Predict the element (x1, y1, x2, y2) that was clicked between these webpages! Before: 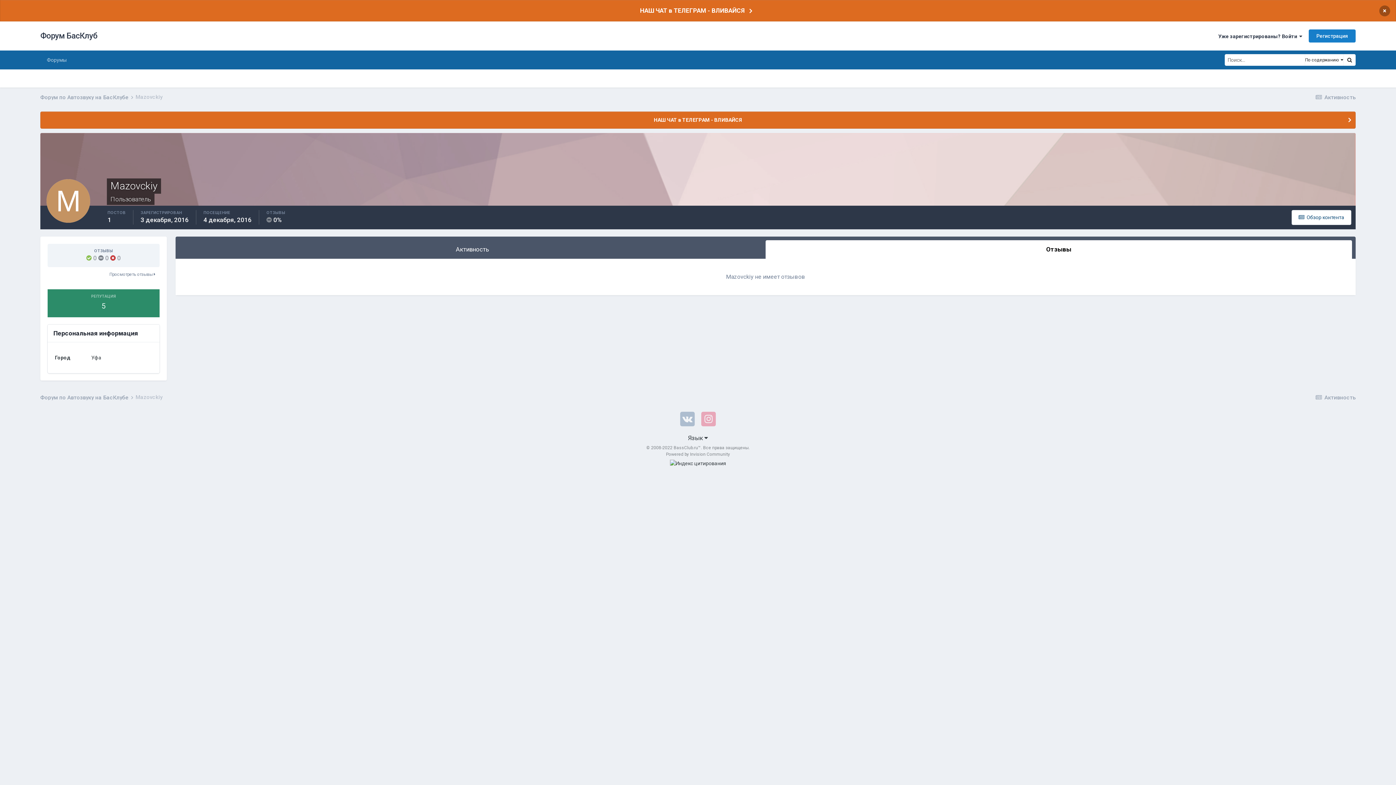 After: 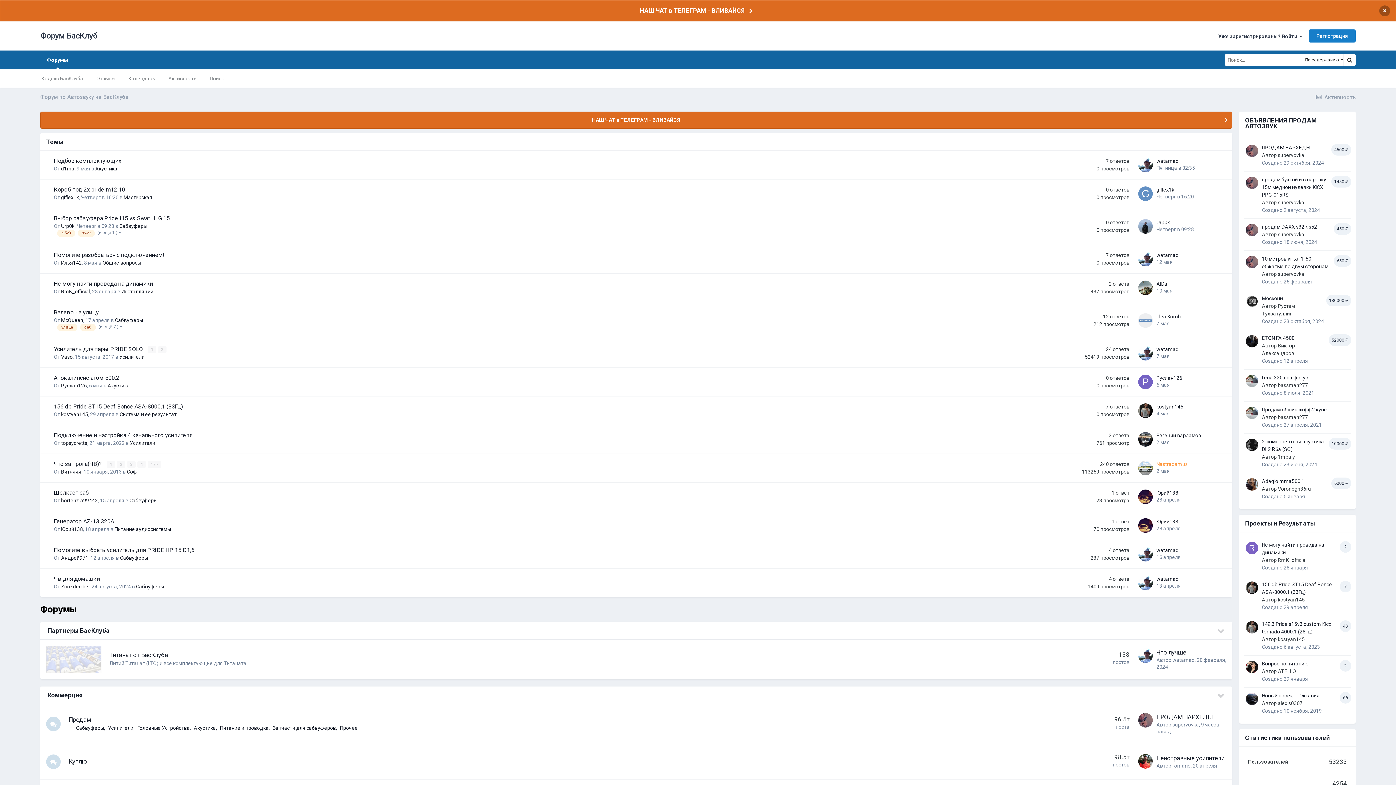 Action: bbox: (40, 21, 97, 50) label: Форум БасКлуб